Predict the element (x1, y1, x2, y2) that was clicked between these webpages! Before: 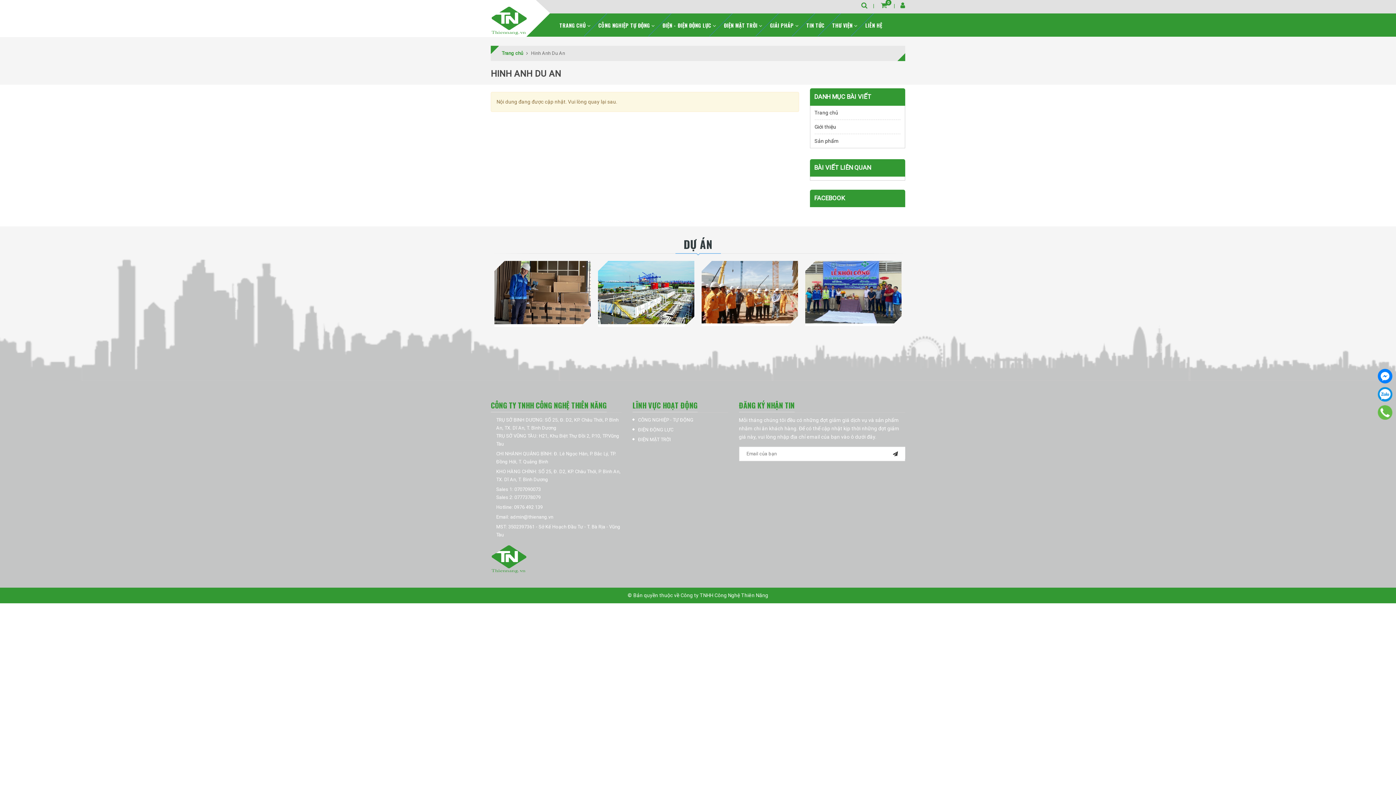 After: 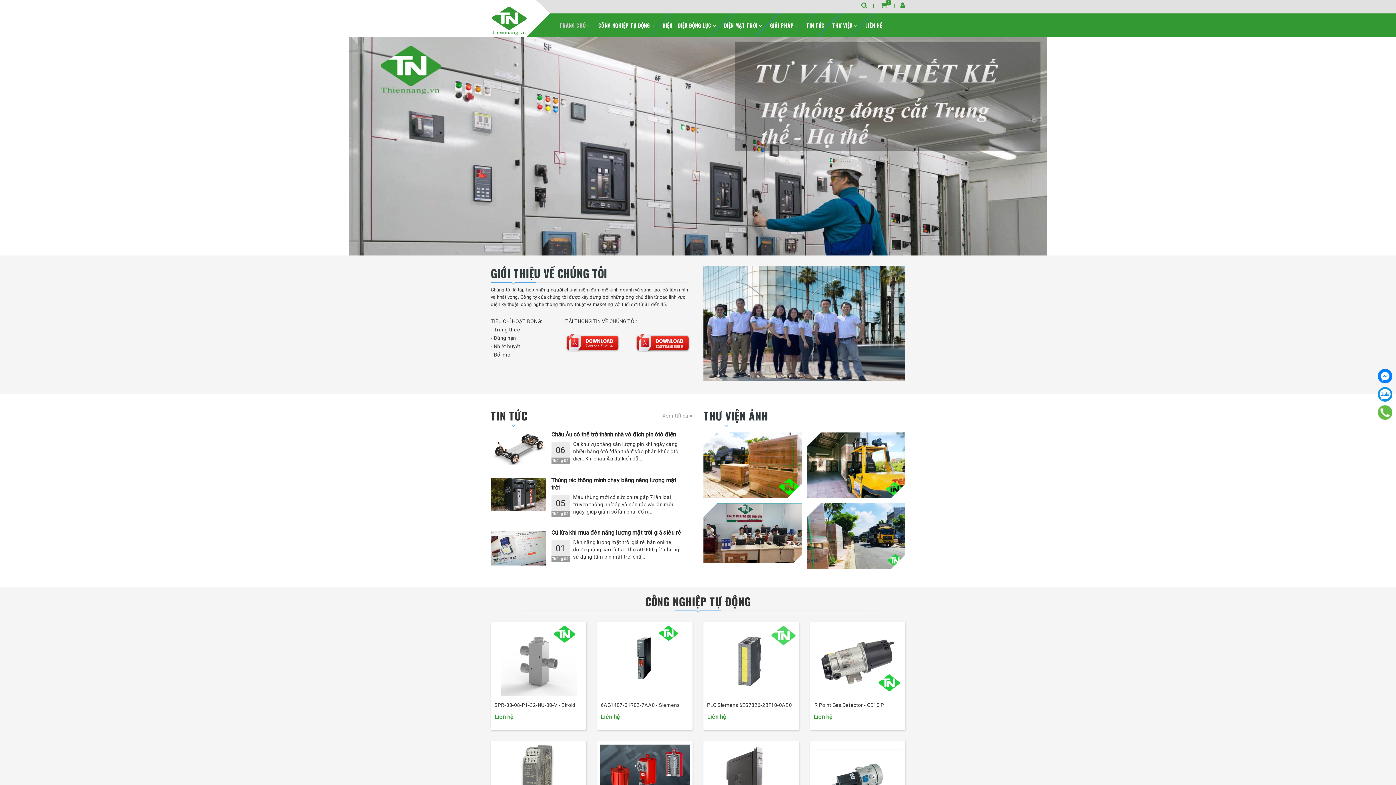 Action: bbox: (490, 5, 527, 34)